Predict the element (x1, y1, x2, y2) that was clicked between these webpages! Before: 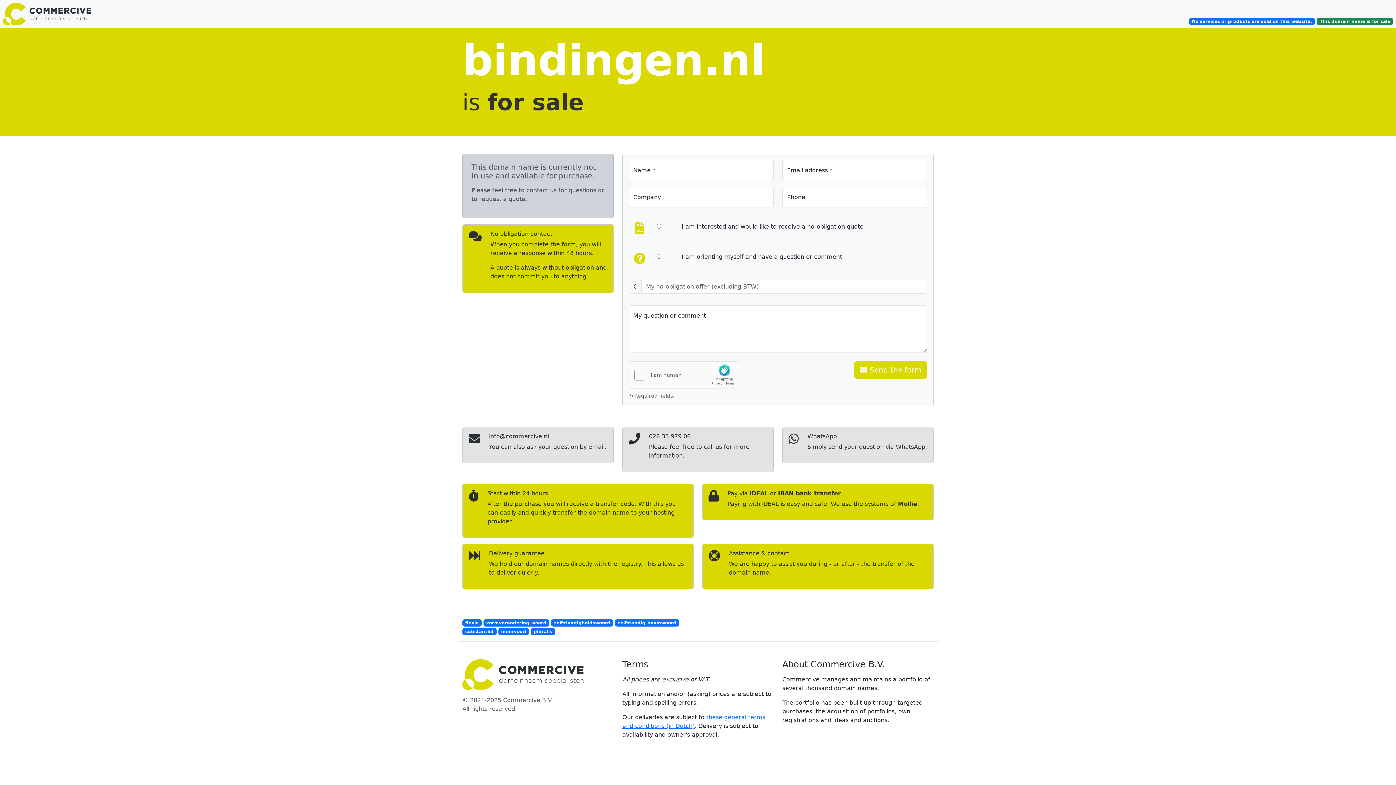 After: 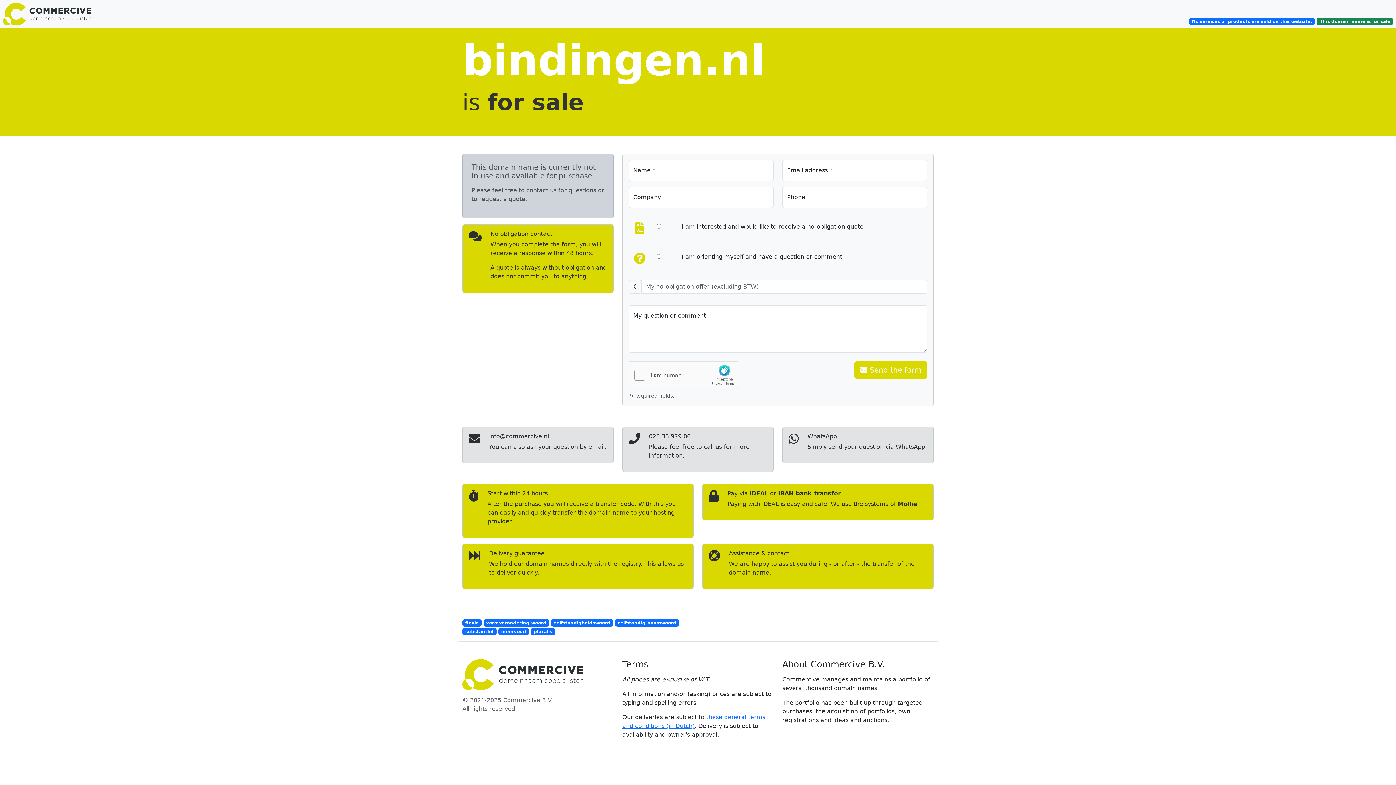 Action: bbox: (498, 628, 529, 634) label: meervoud